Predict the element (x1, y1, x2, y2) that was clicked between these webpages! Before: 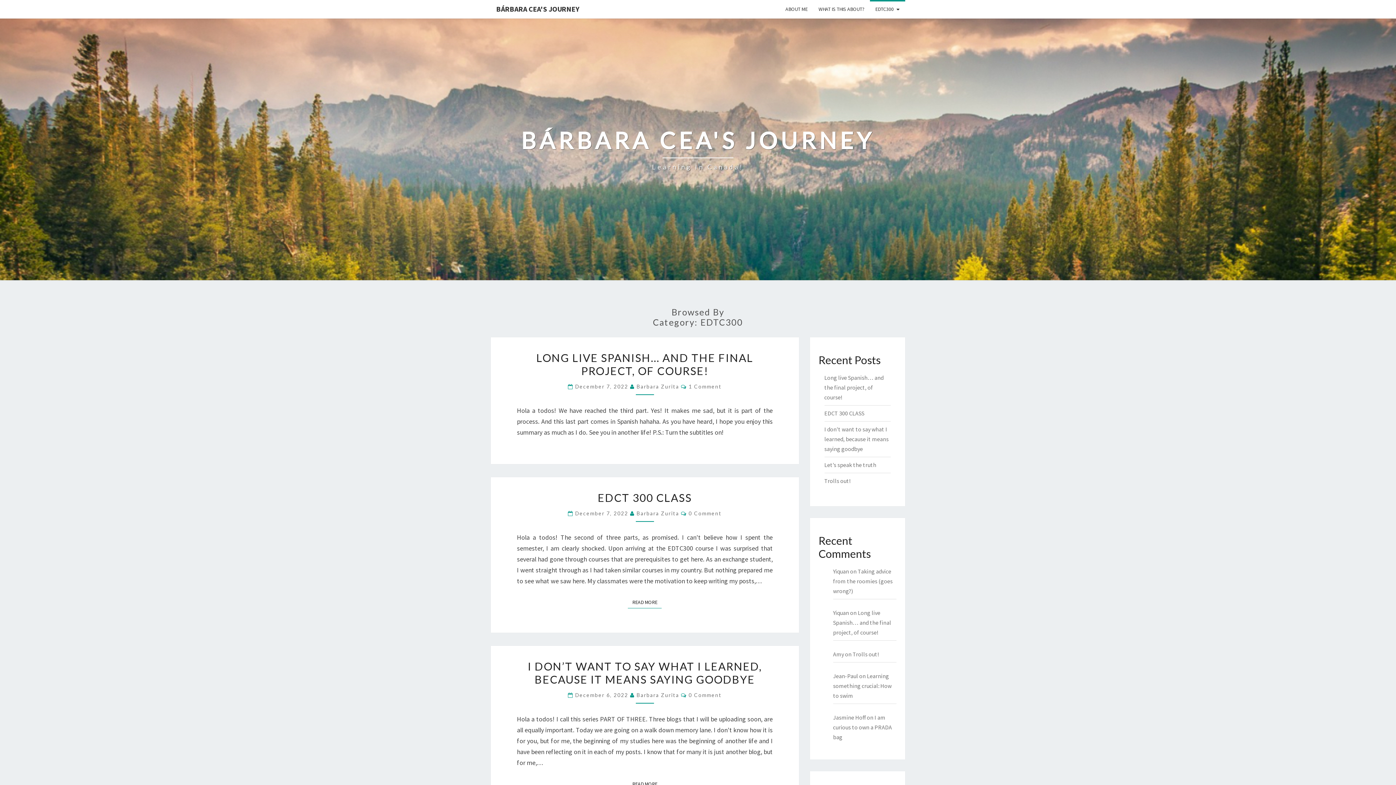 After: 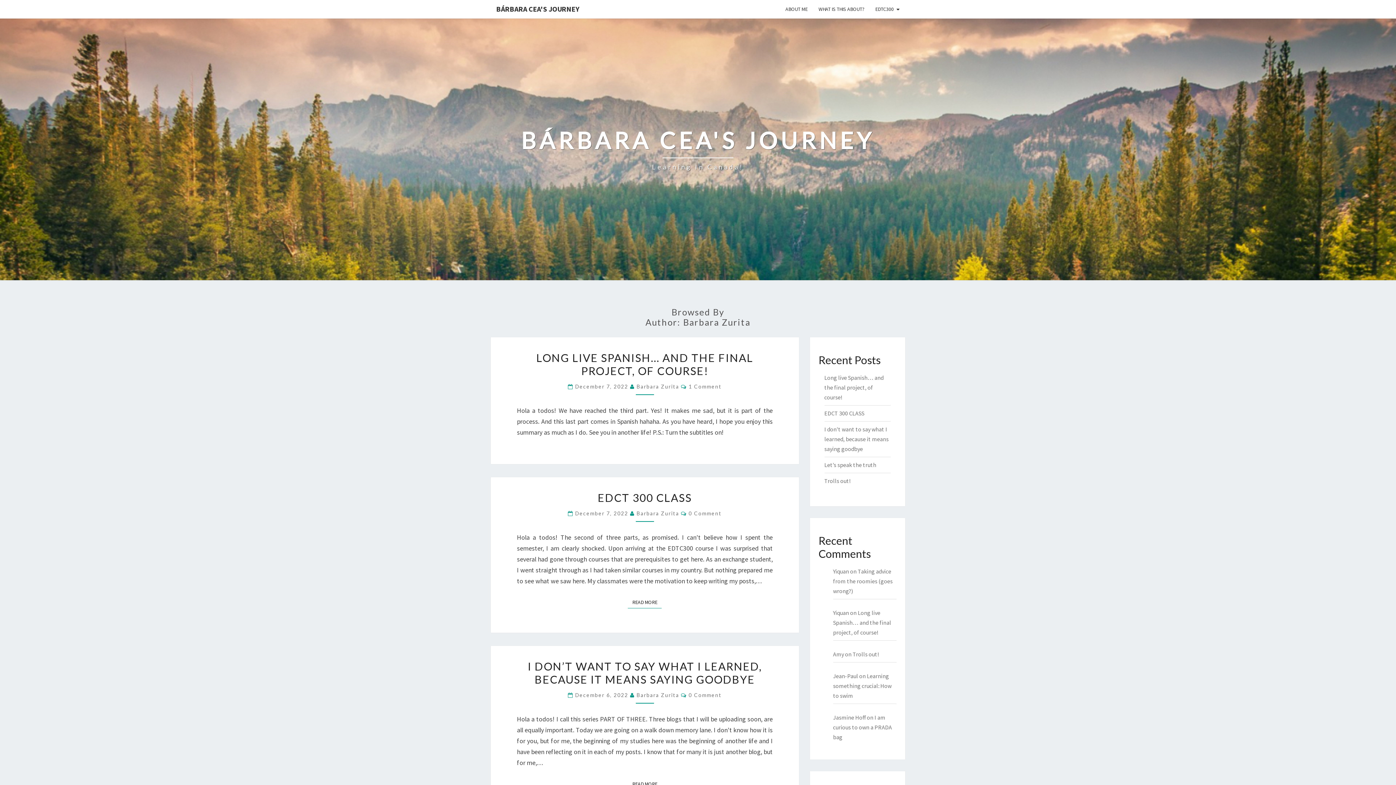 Action: bbox: (636, 383, 679, 389) label: Barbara Zurita